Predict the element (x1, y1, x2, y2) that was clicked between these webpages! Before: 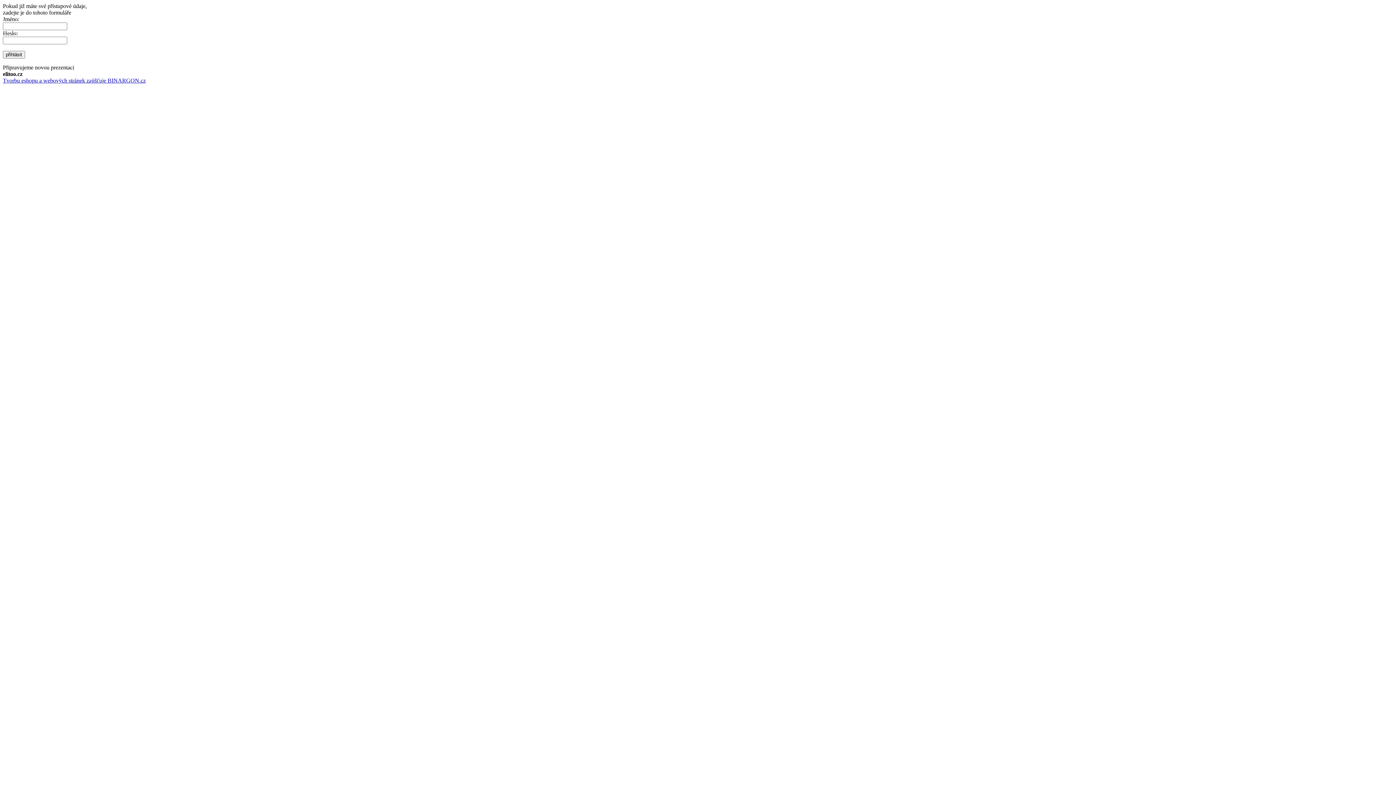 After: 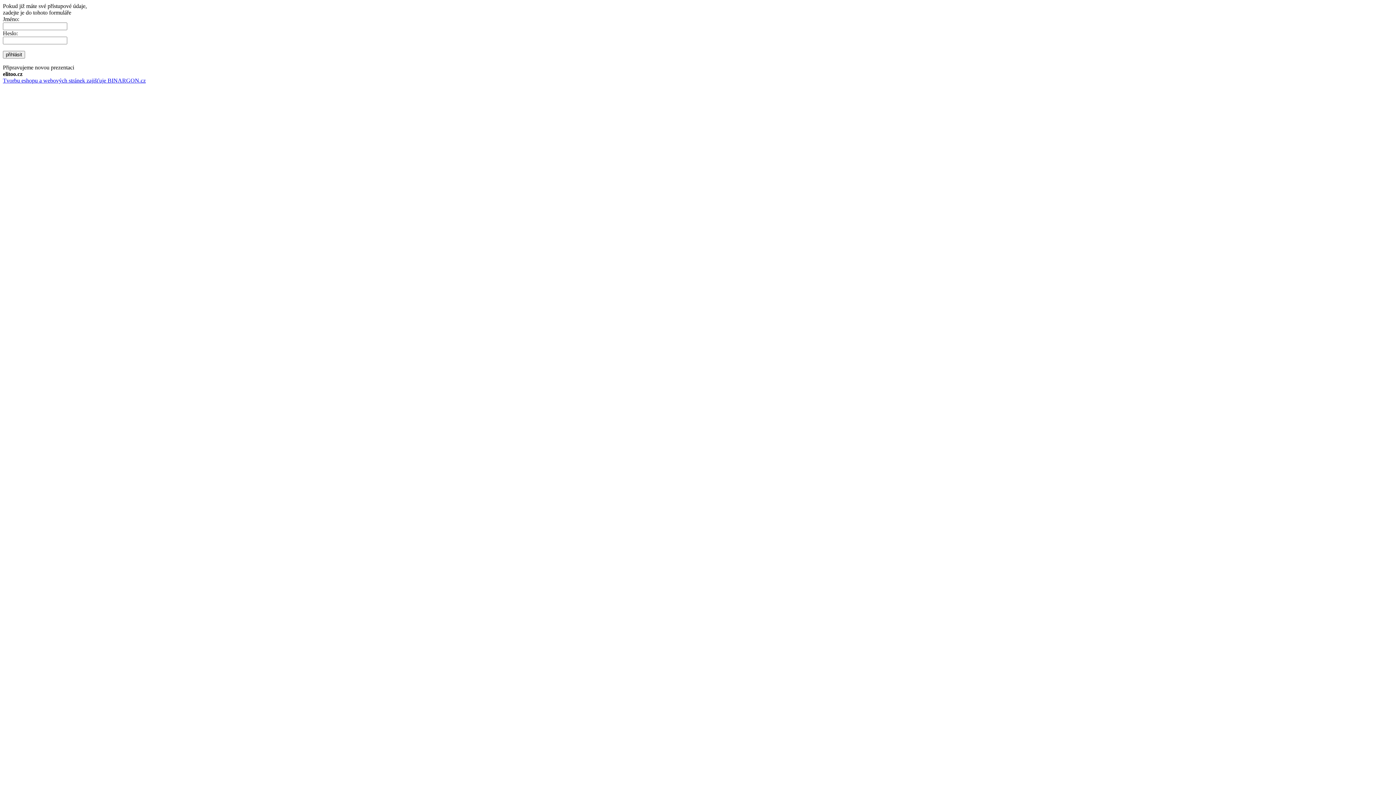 Action: bbox: (2, 50, 25, 58) label: přihlásit